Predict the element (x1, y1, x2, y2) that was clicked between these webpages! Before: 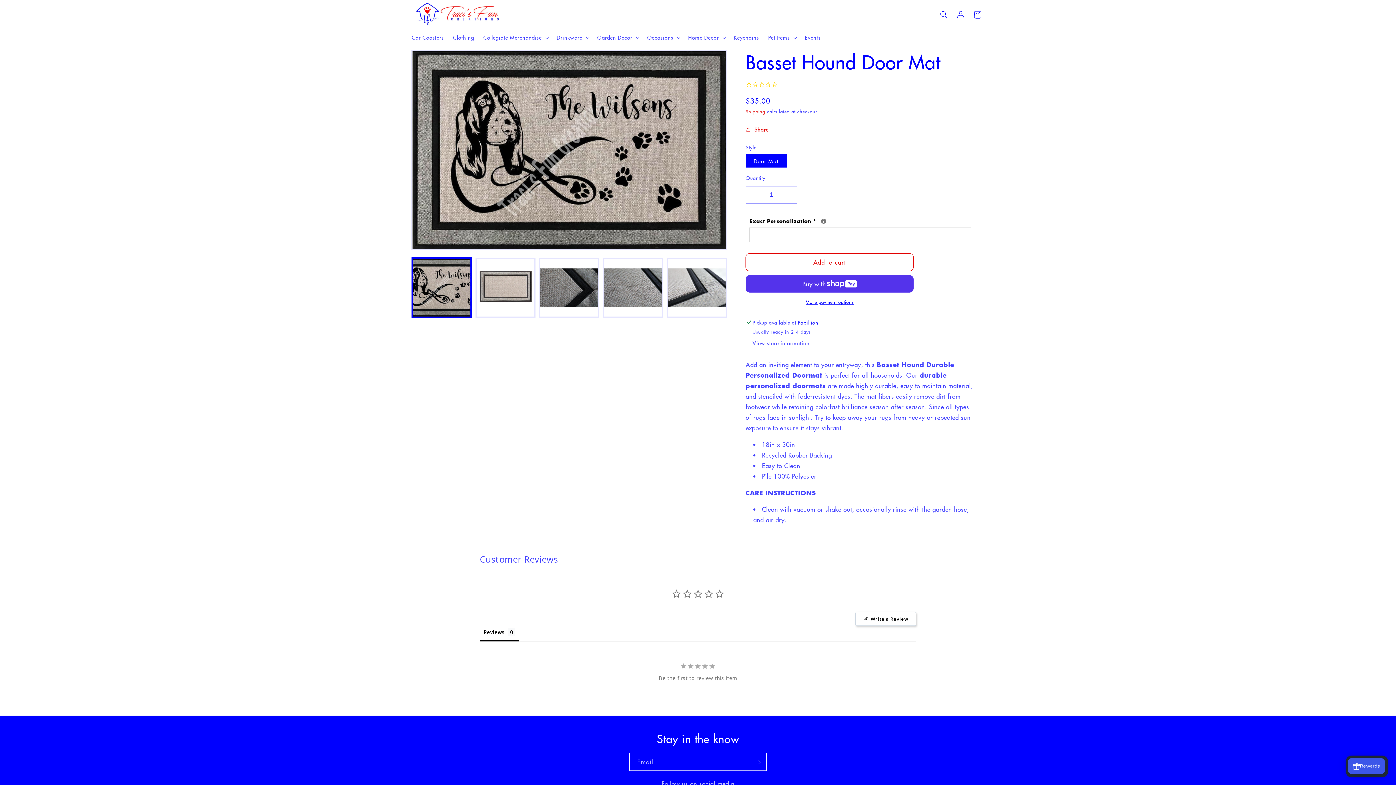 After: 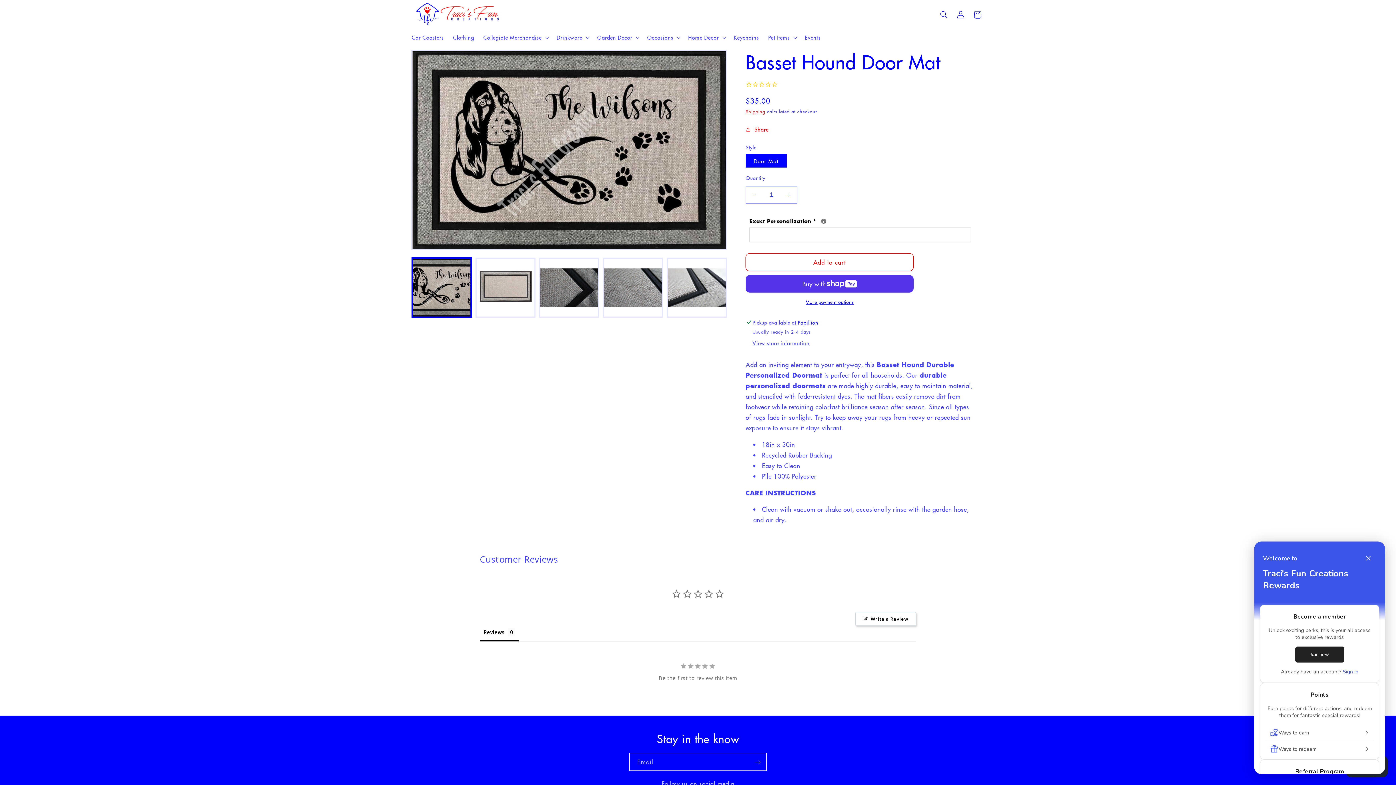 Action: bbox: (1348, 758, 1385, 774) label: Rewards